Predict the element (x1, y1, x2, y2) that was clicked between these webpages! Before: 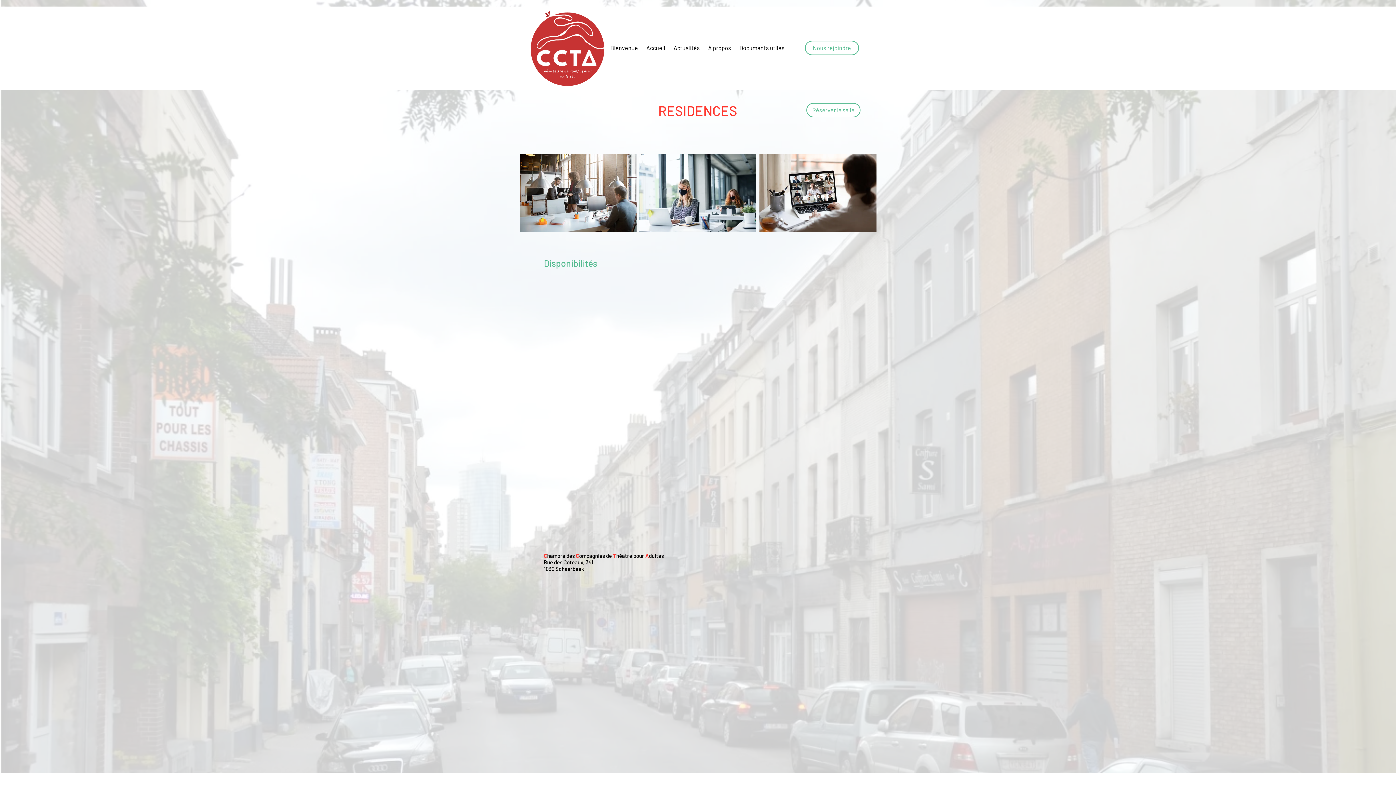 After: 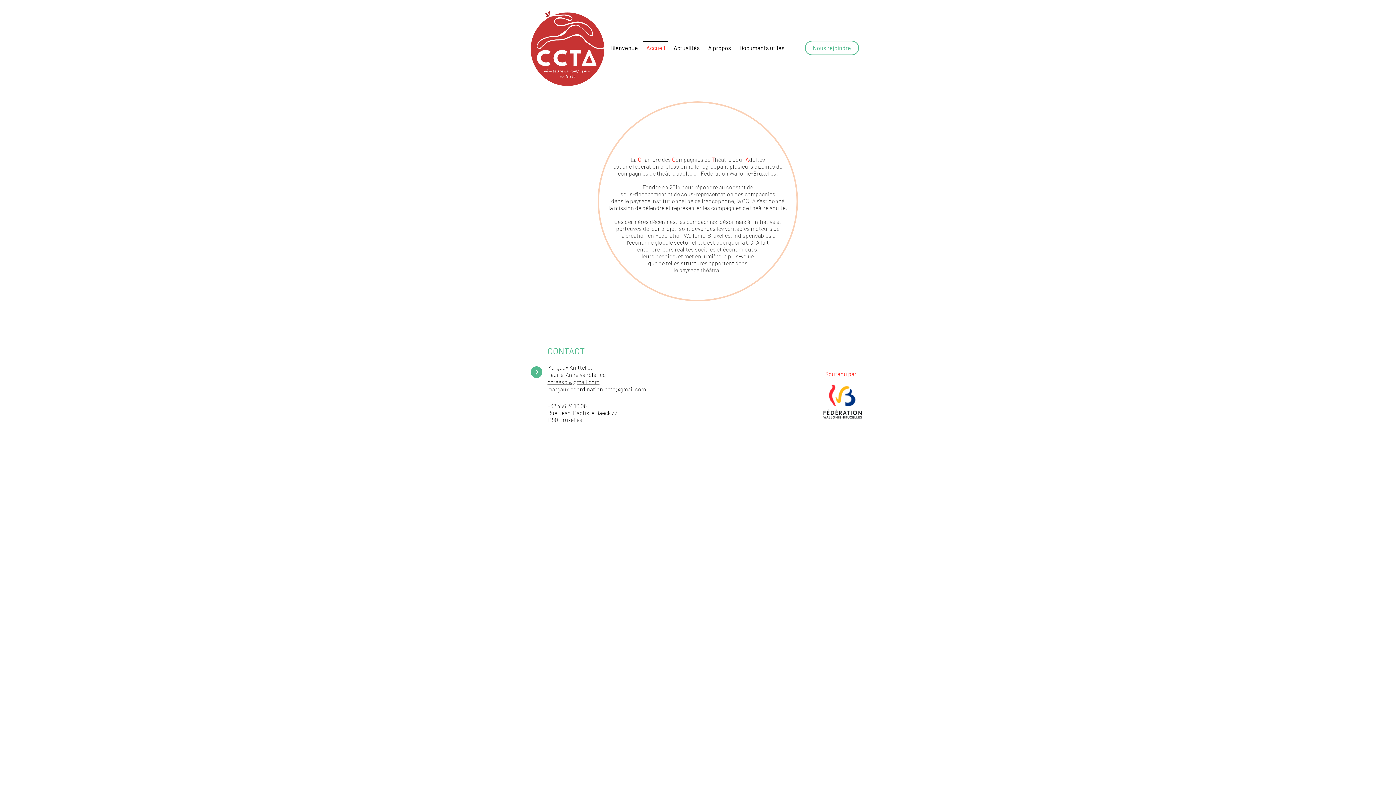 Action: bbox: (642, 40, 669, 48) label: Accueil